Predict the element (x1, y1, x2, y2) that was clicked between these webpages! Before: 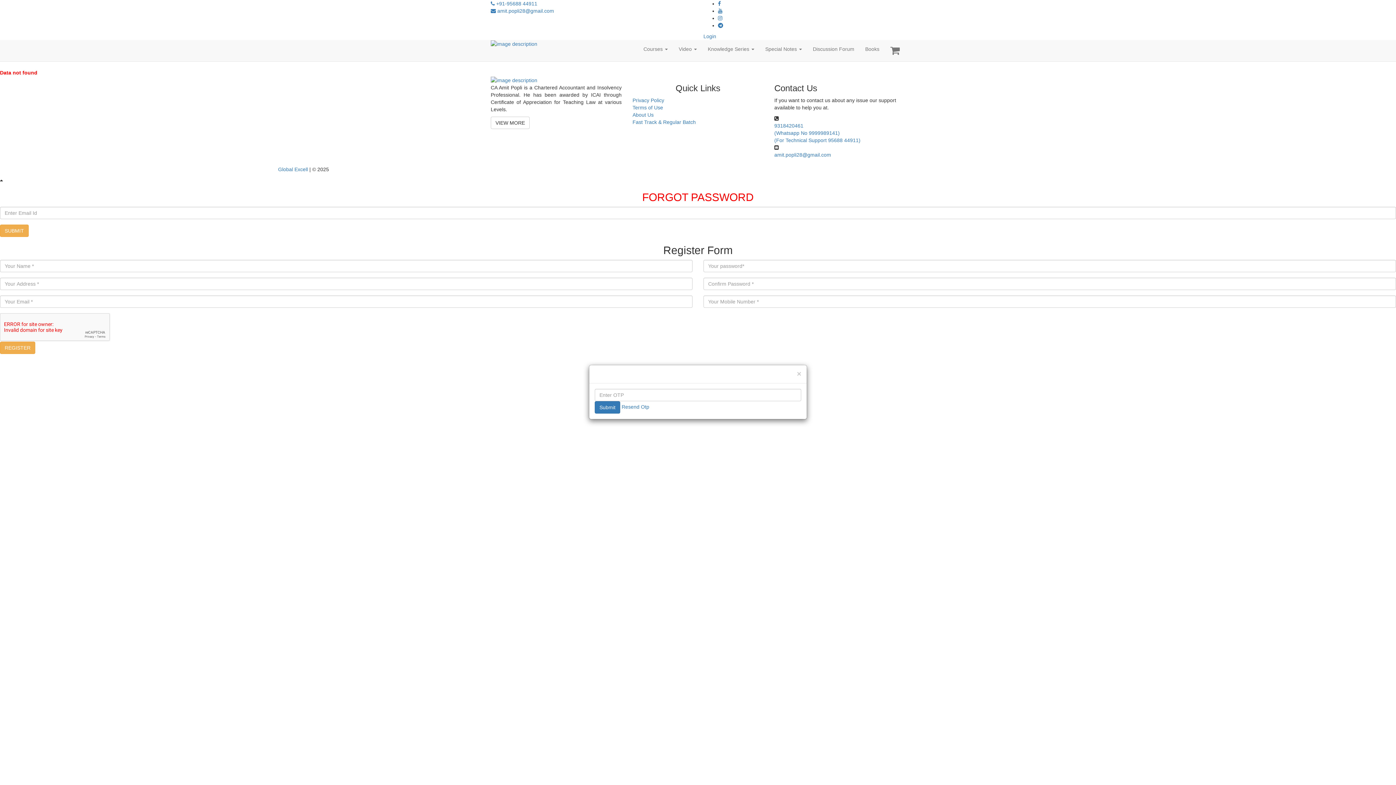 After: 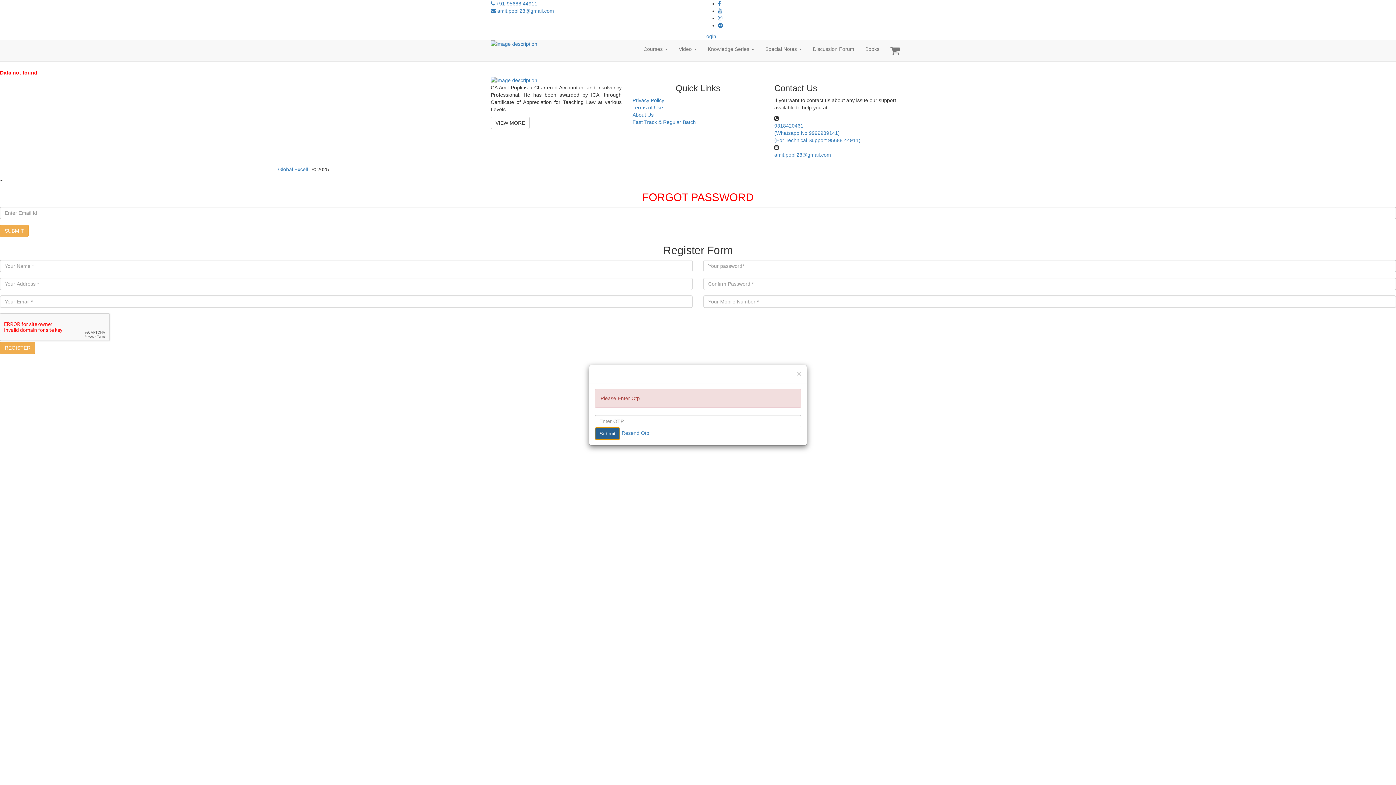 Action: label: Submit bbox: (594, 401, 620, 413)